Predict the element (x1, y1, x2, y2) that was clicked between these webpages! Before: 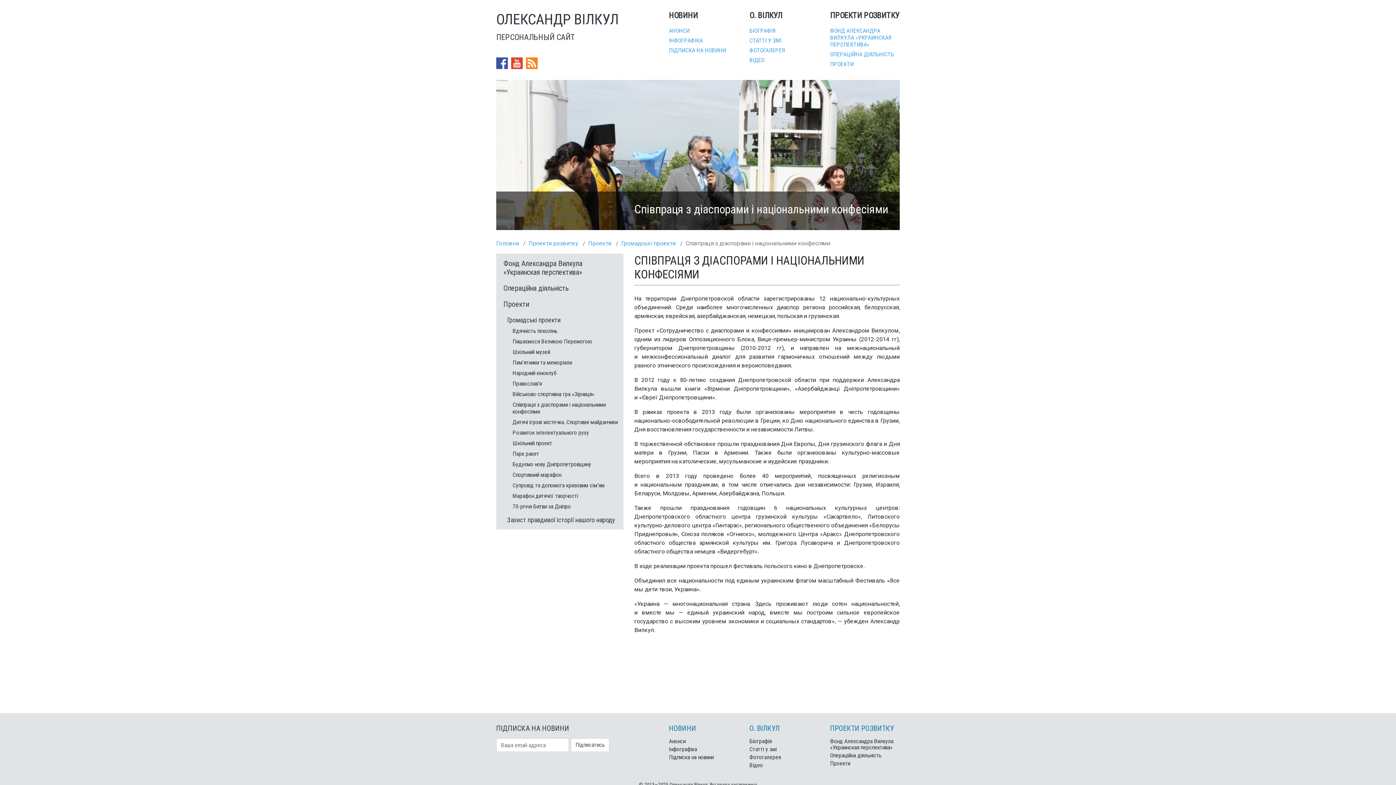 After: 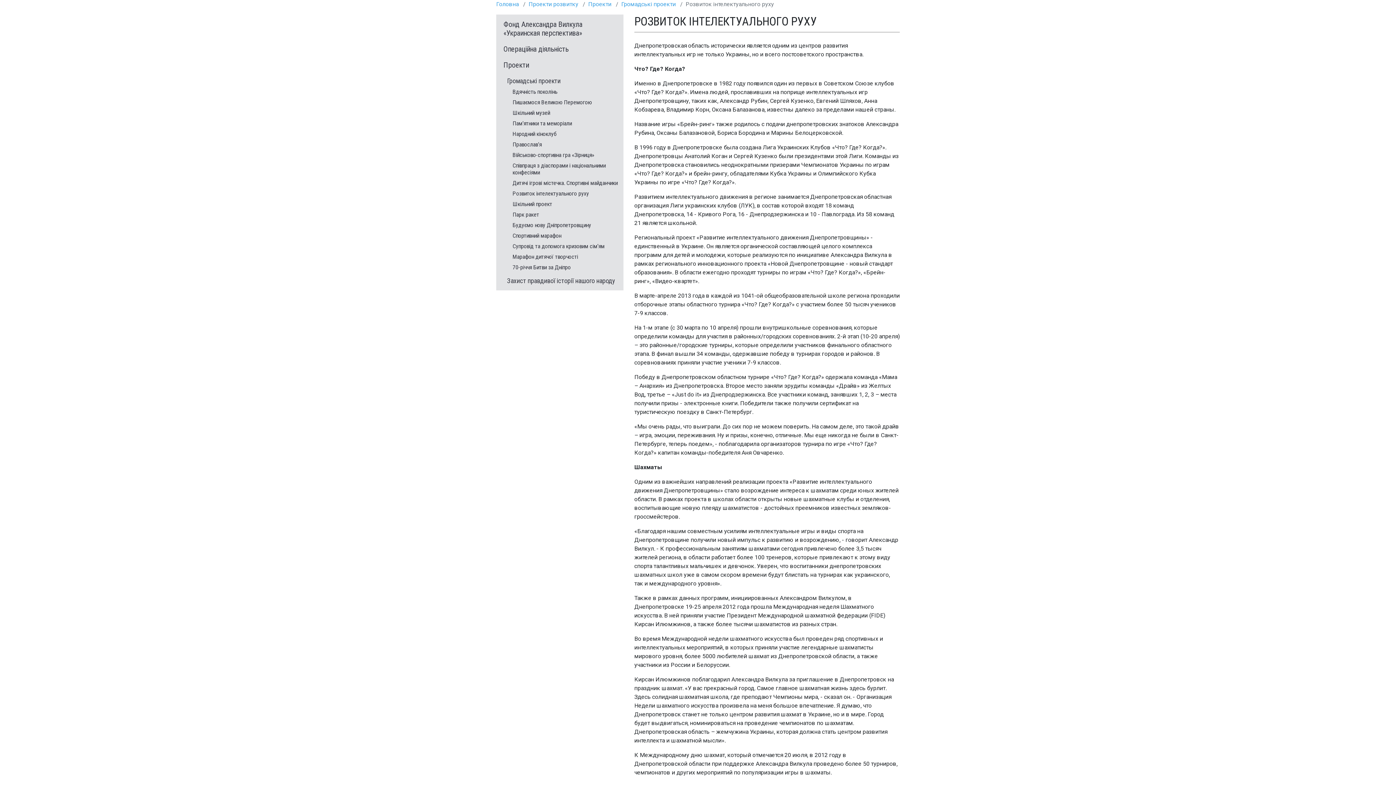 Action: label: Розвиток інтелектуального руху bbox: (496, 428, 623, 437)